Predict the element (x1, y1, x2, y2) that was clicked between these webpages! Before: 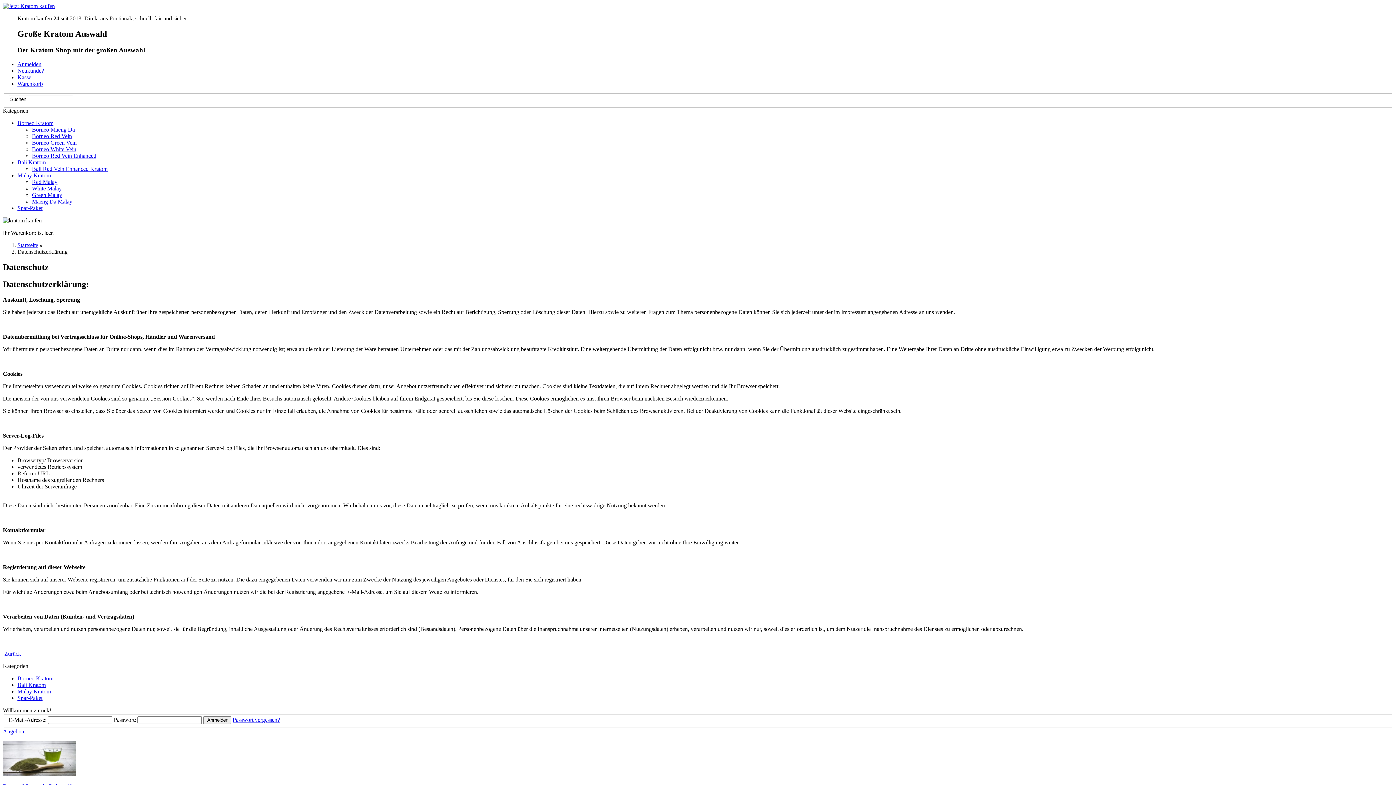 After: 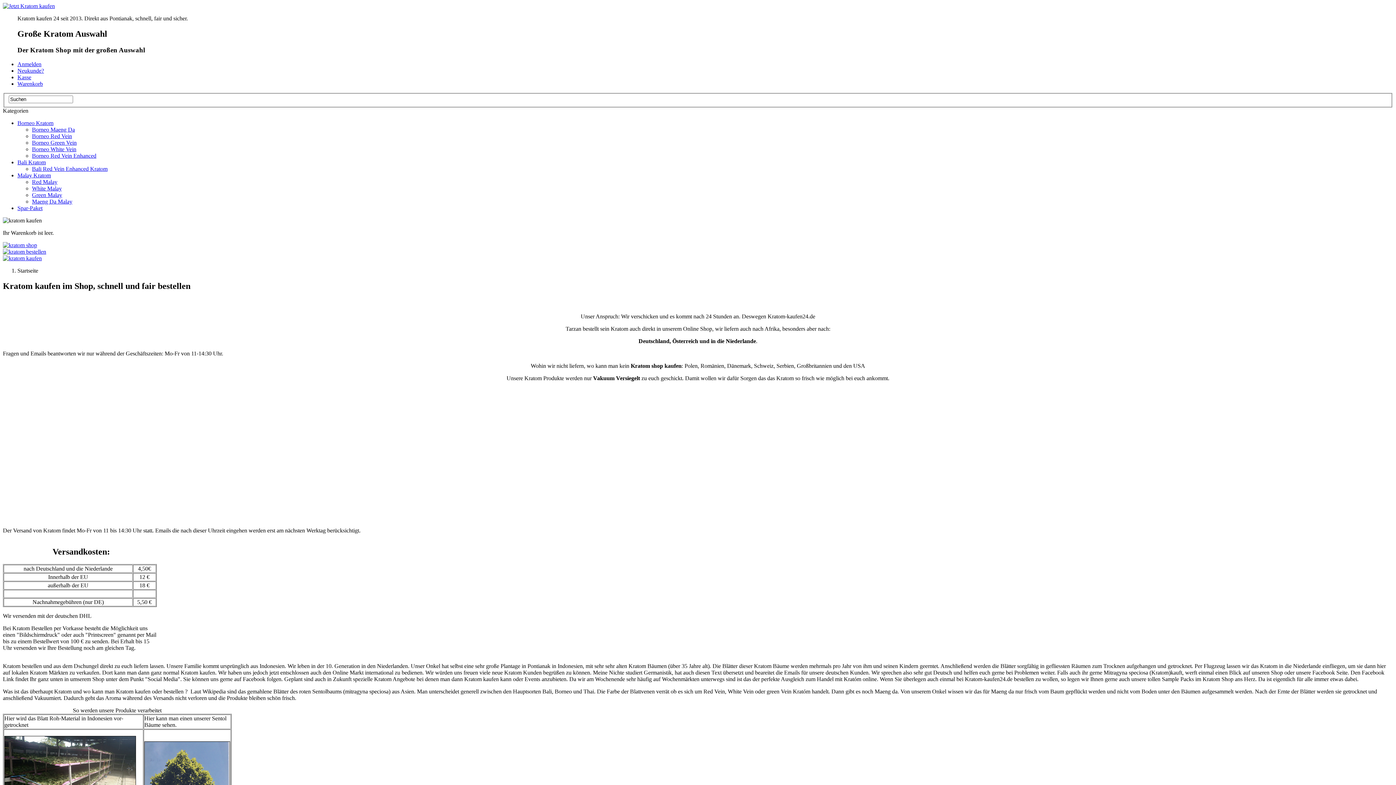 Action: bbox: (2, 2, 54, 9)